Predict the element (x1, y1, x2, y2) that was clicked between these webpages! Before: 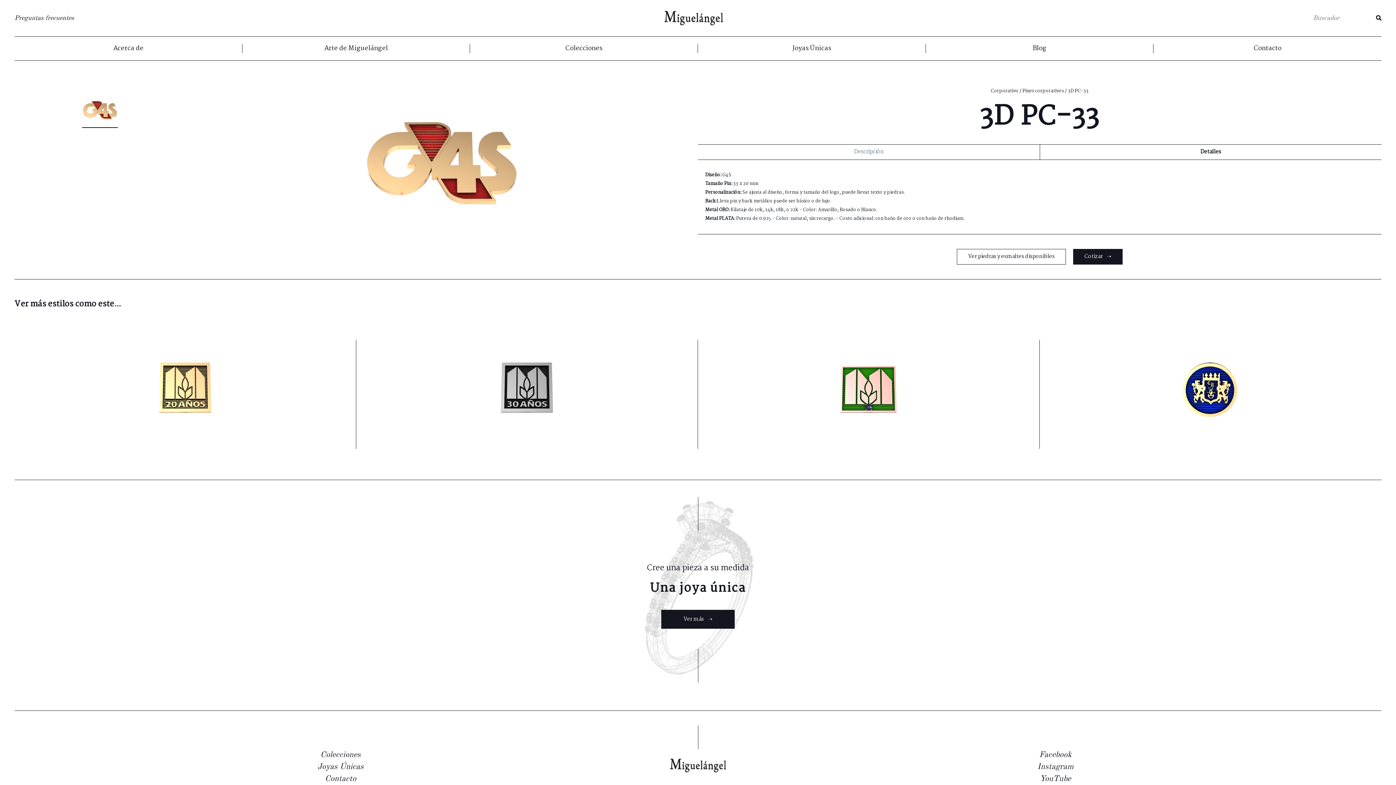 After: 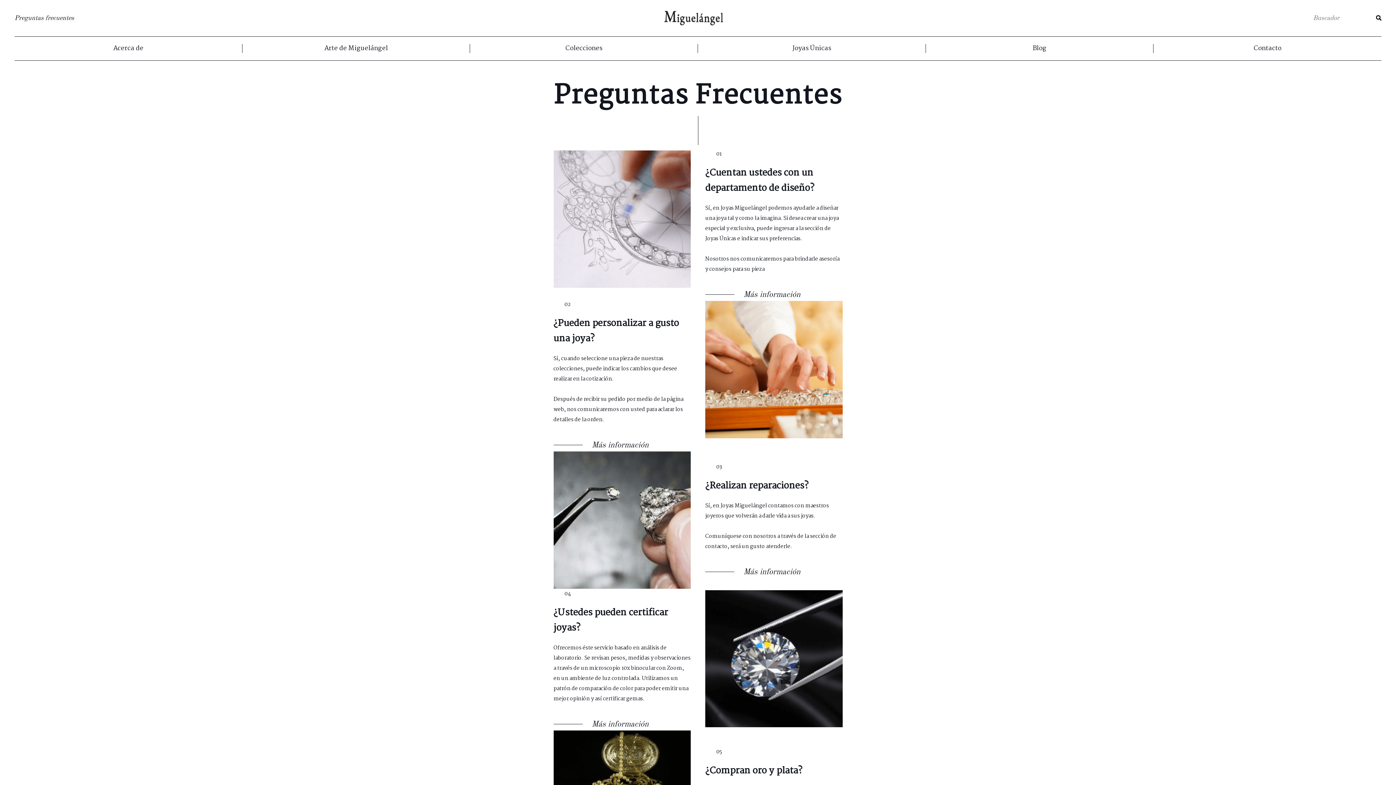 Action: bbox: (14, 14, 74, 21) label: Preguntas frecuentes